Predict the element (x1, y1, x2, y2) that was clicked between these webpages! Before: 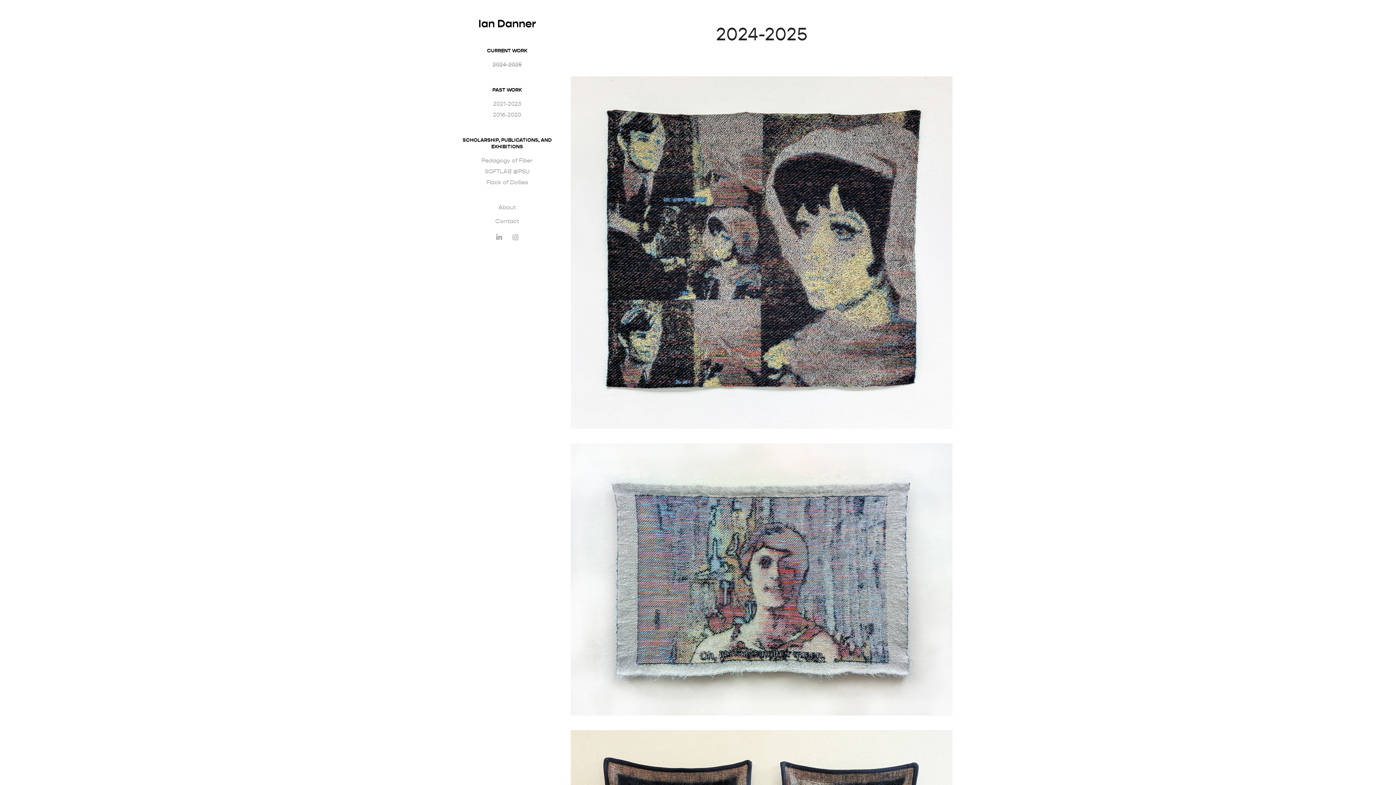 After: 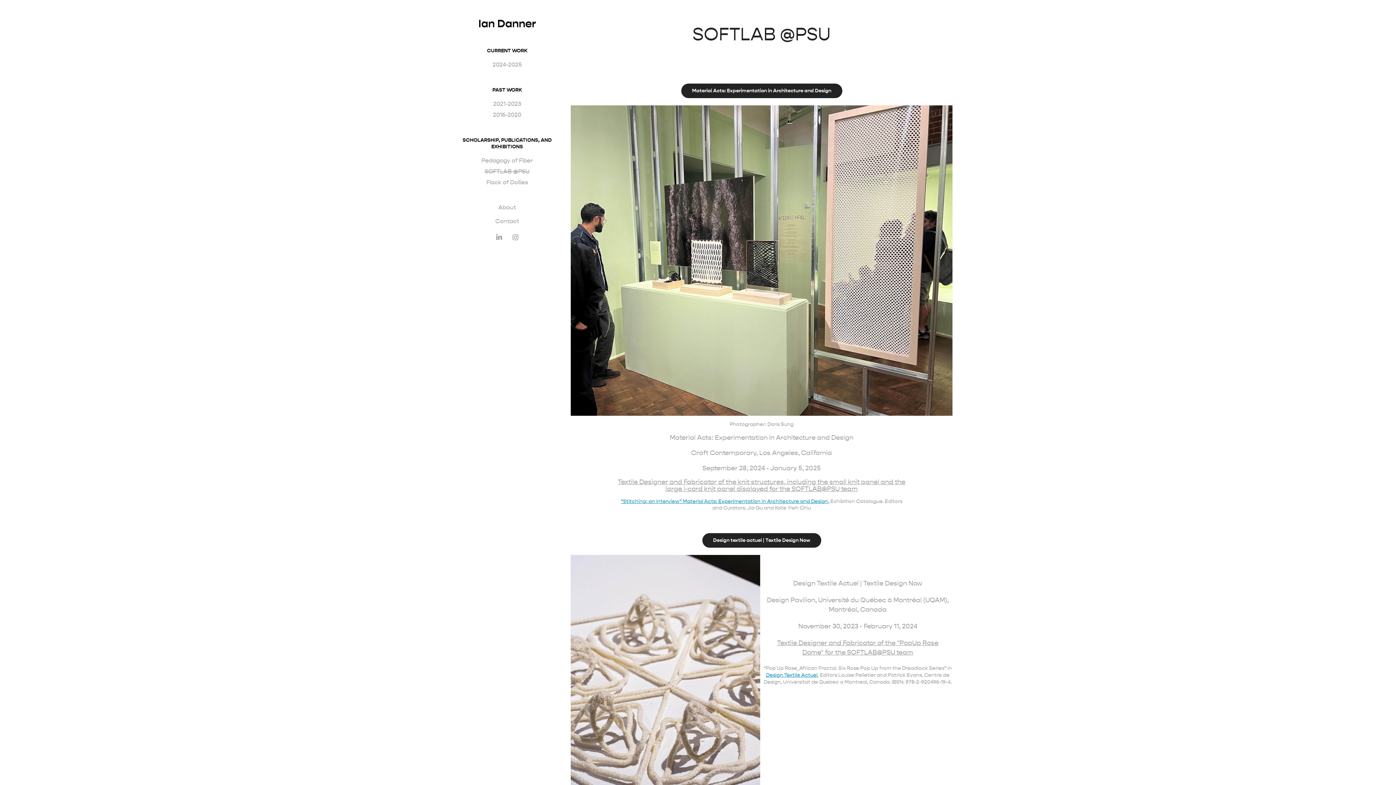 Action: label: SOFTLAB @PSU bbox: (484, 168, 529, 174)